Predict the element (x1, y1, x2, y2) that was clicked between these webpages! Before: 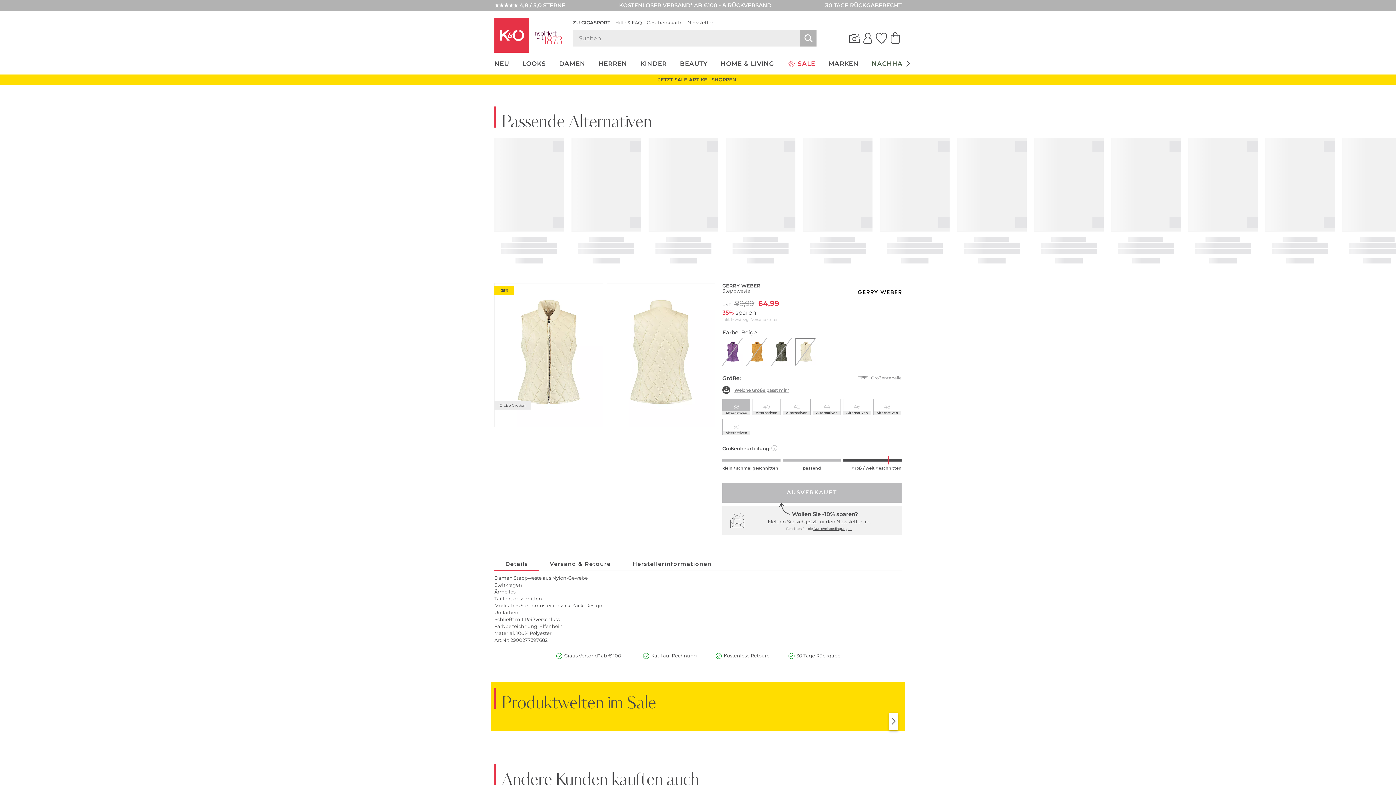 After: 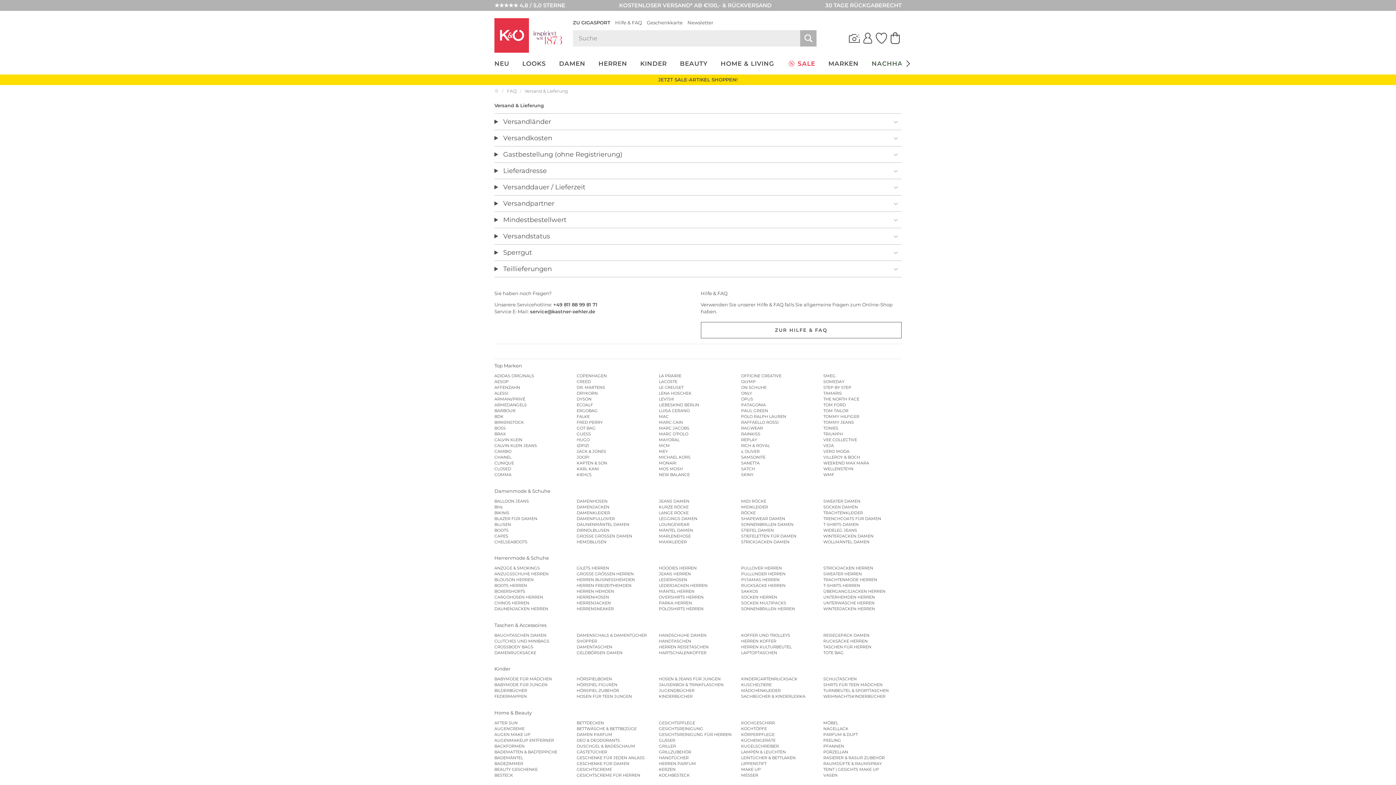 Action: label: Gratis Versand* ab € 100,- bbox: (564, 652, 624, 659)